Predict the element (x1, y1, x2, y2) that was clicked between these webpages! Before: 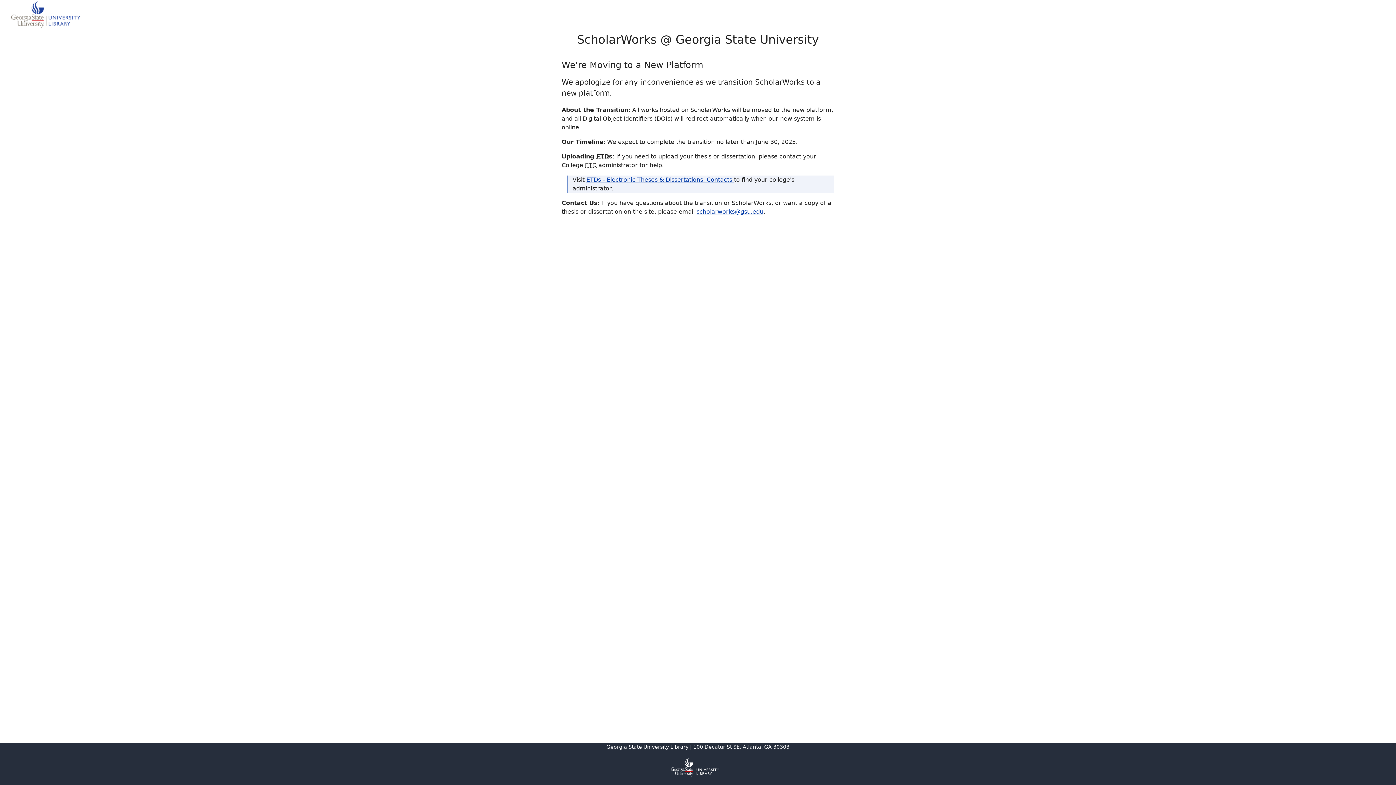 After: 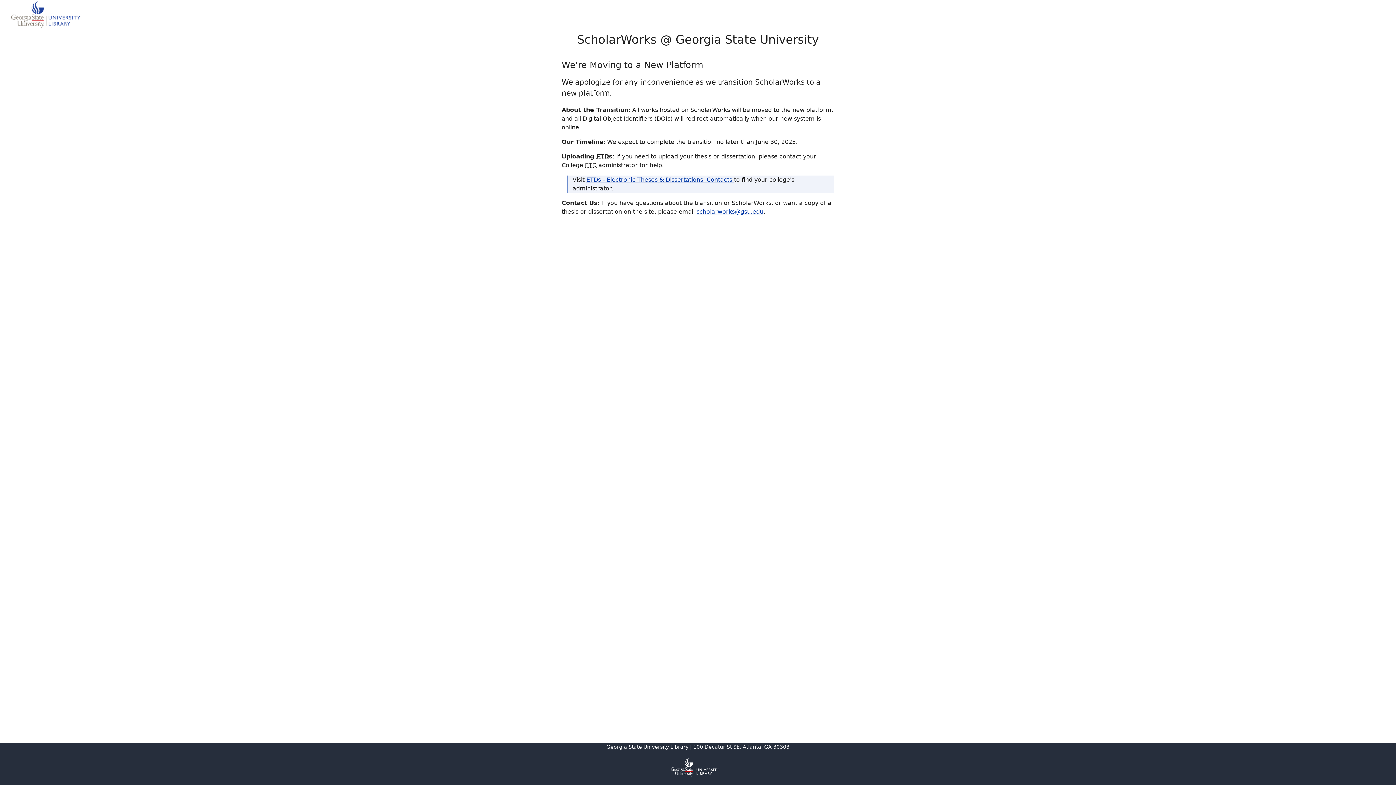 Action: label: ScholarWorks @ Georgia State University bbox: (0, 33, 1396, 45)